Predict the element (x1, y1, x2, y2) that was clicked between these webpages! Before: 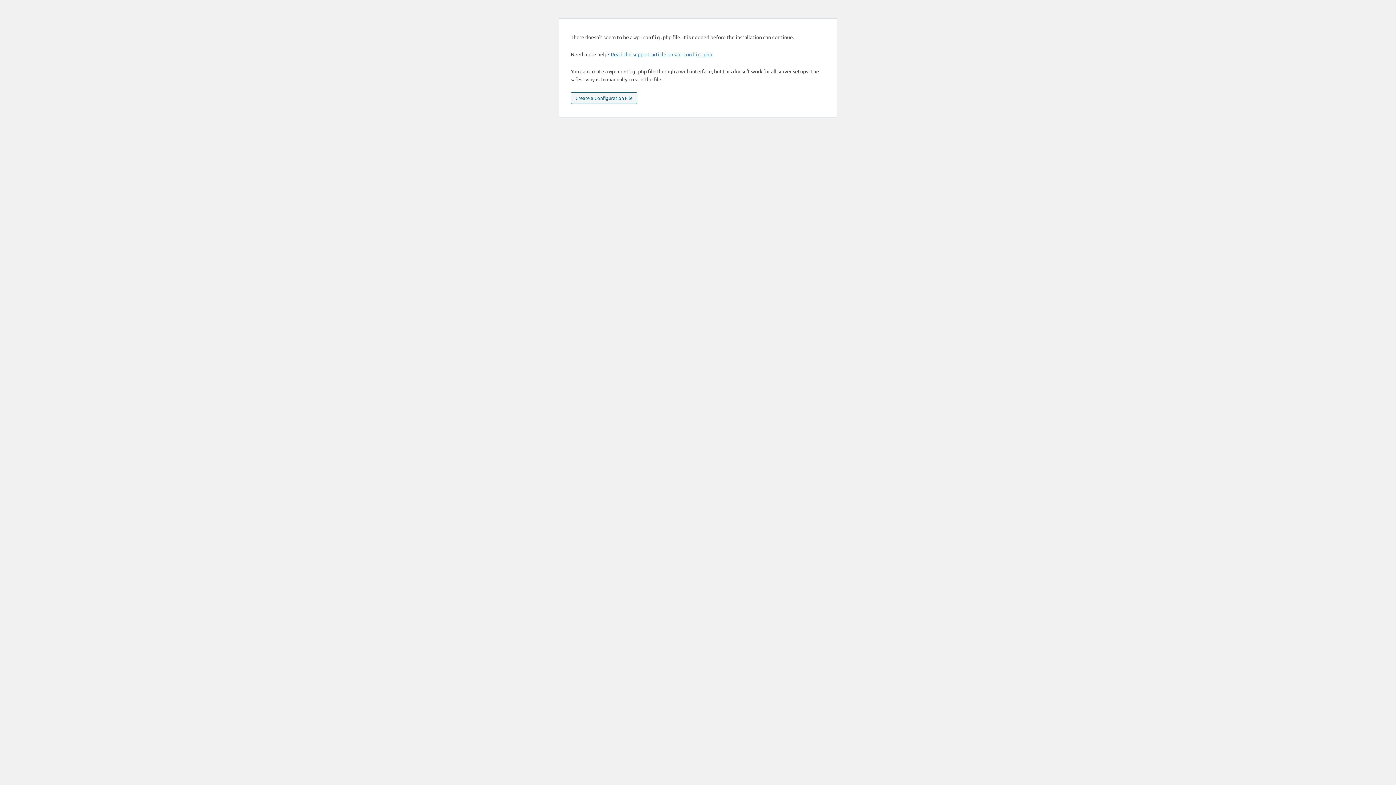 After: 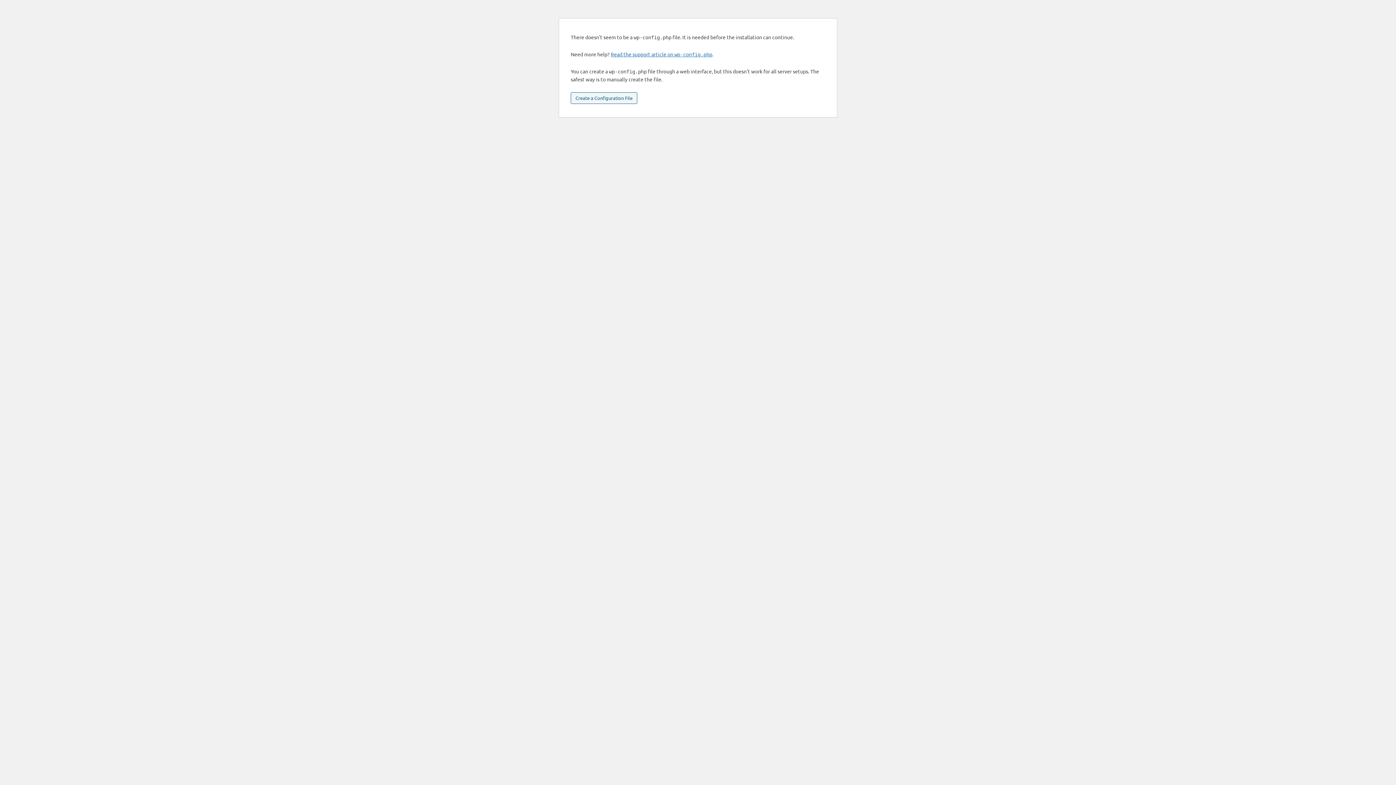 Action: label: Create a Configuration File bbox: (570, 92, 637, 104)